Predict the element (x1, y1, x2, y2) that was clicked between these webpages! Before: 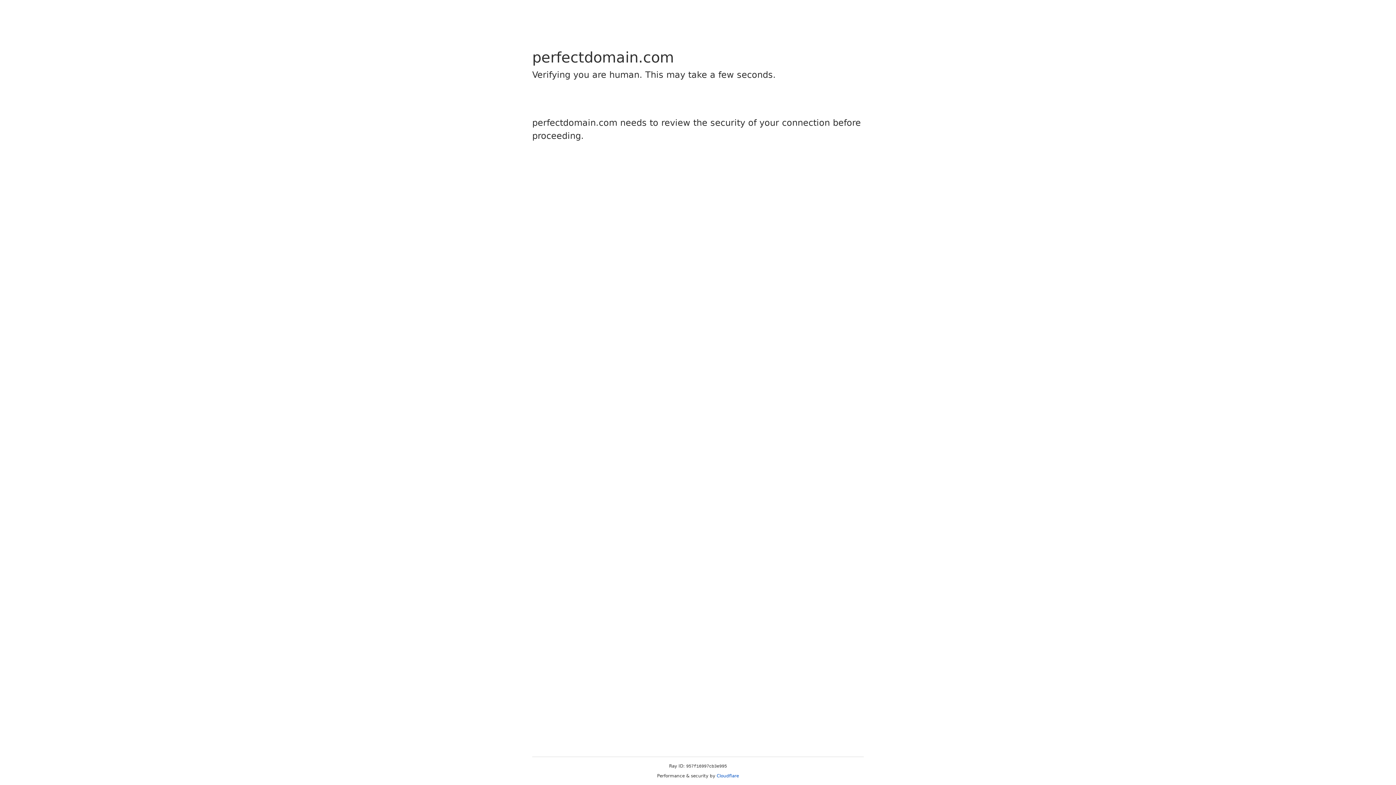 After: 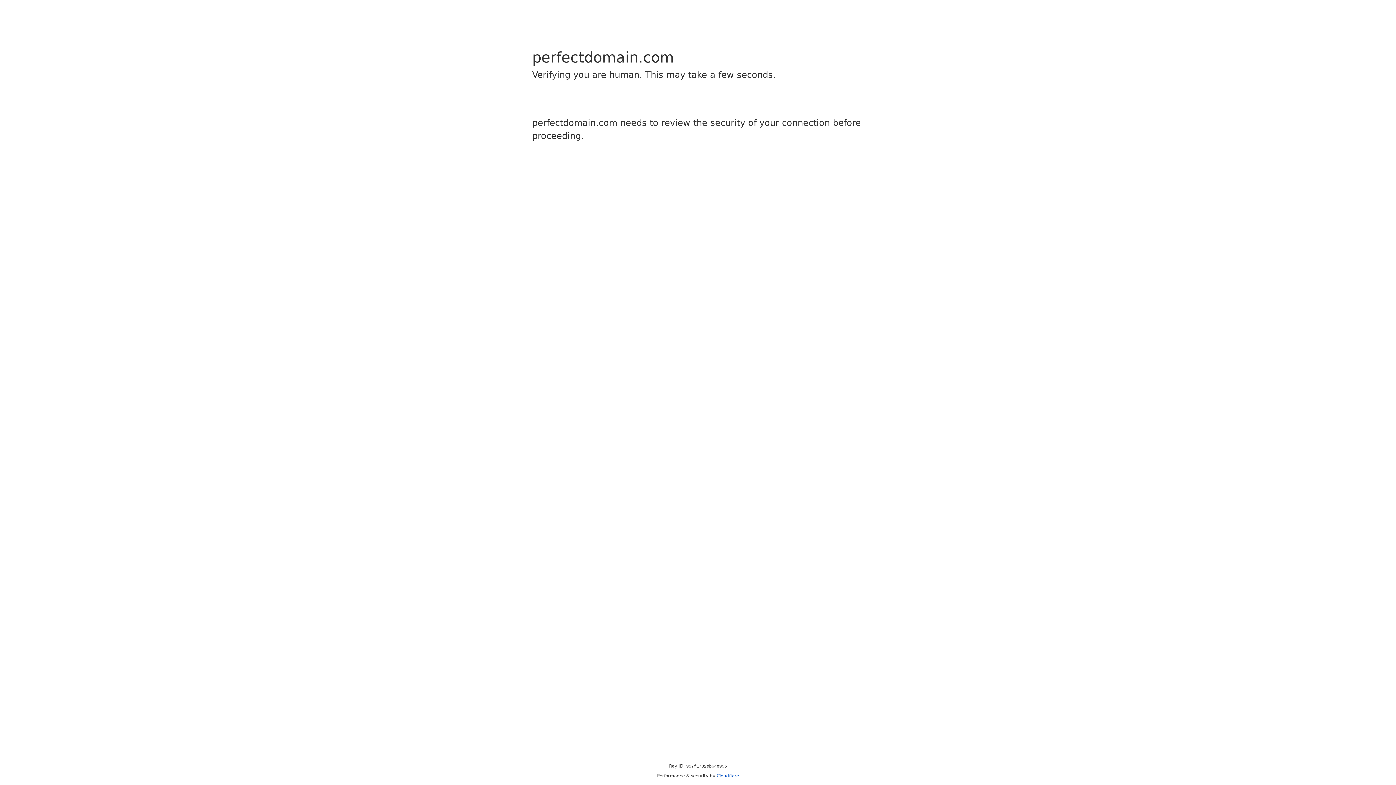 Action: bbox: (716, 773, 739, 778) label: Cloudflare